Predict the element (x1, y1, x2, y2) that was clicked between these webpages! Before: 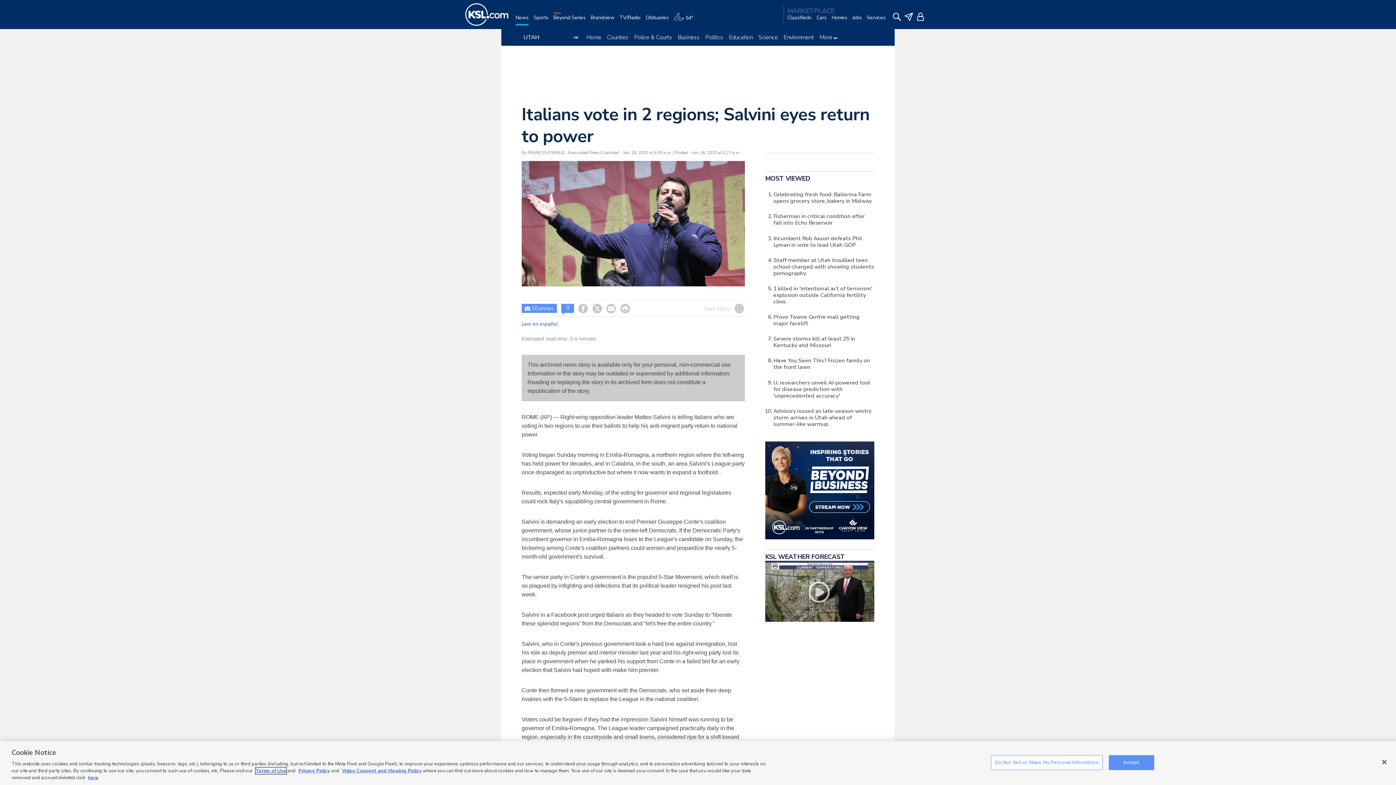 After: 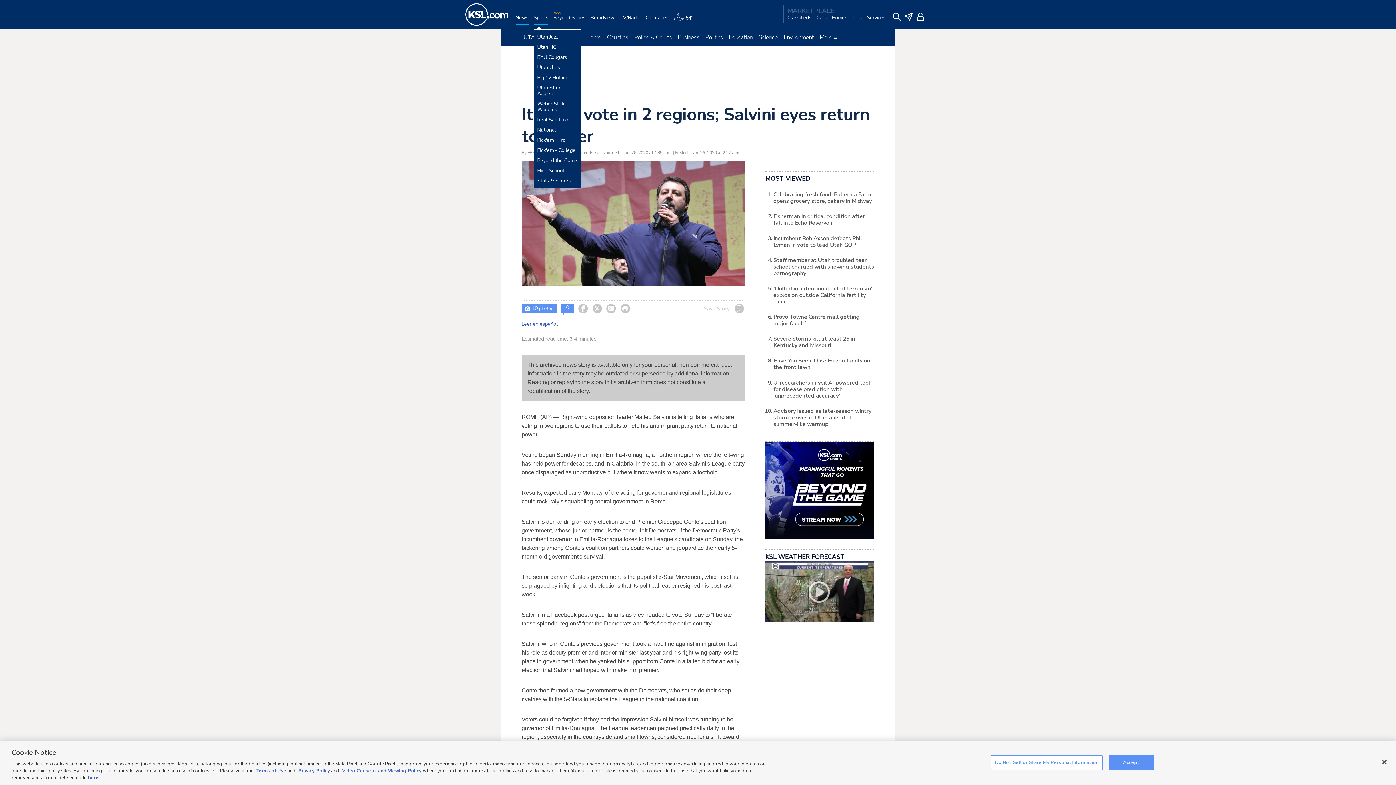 Action: label: Sports bbox: (533, 14, 548, 29)